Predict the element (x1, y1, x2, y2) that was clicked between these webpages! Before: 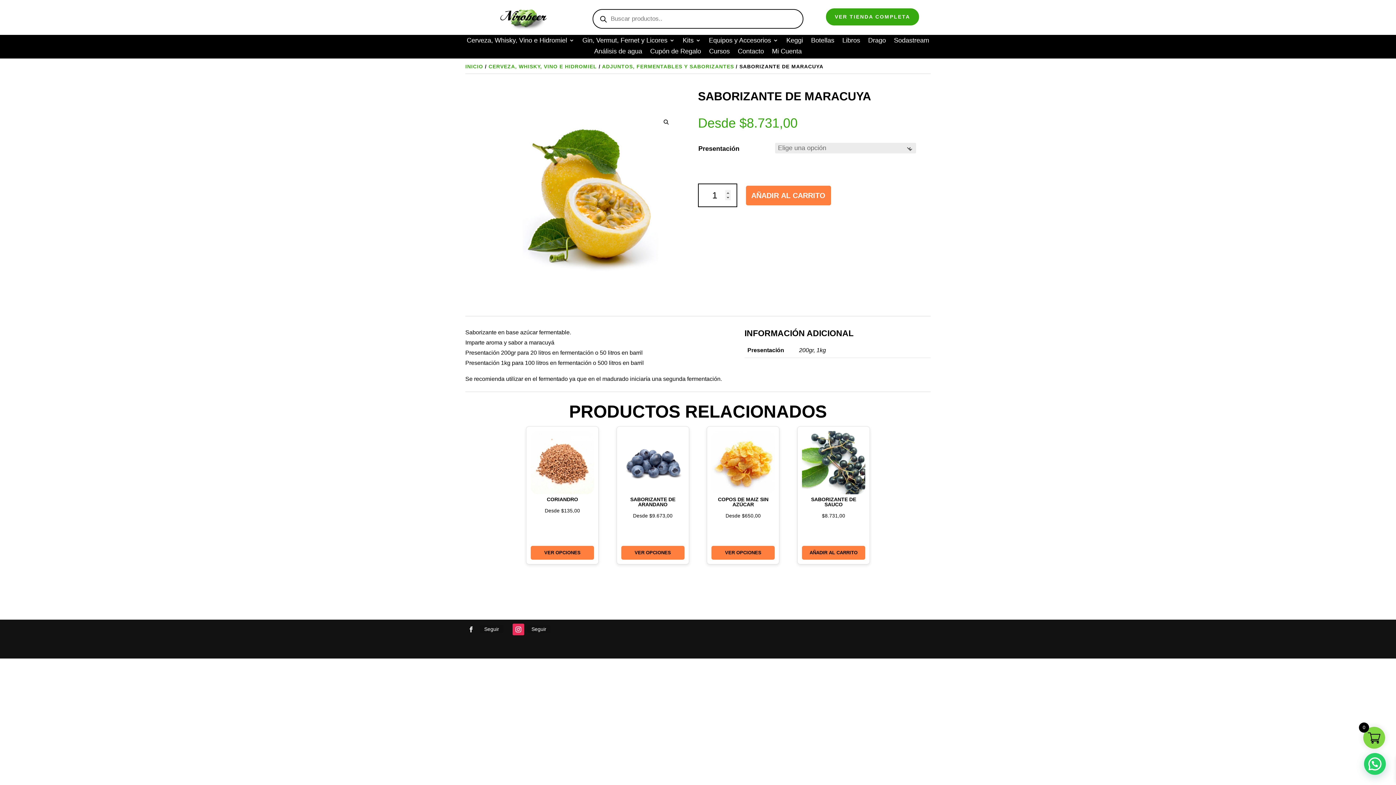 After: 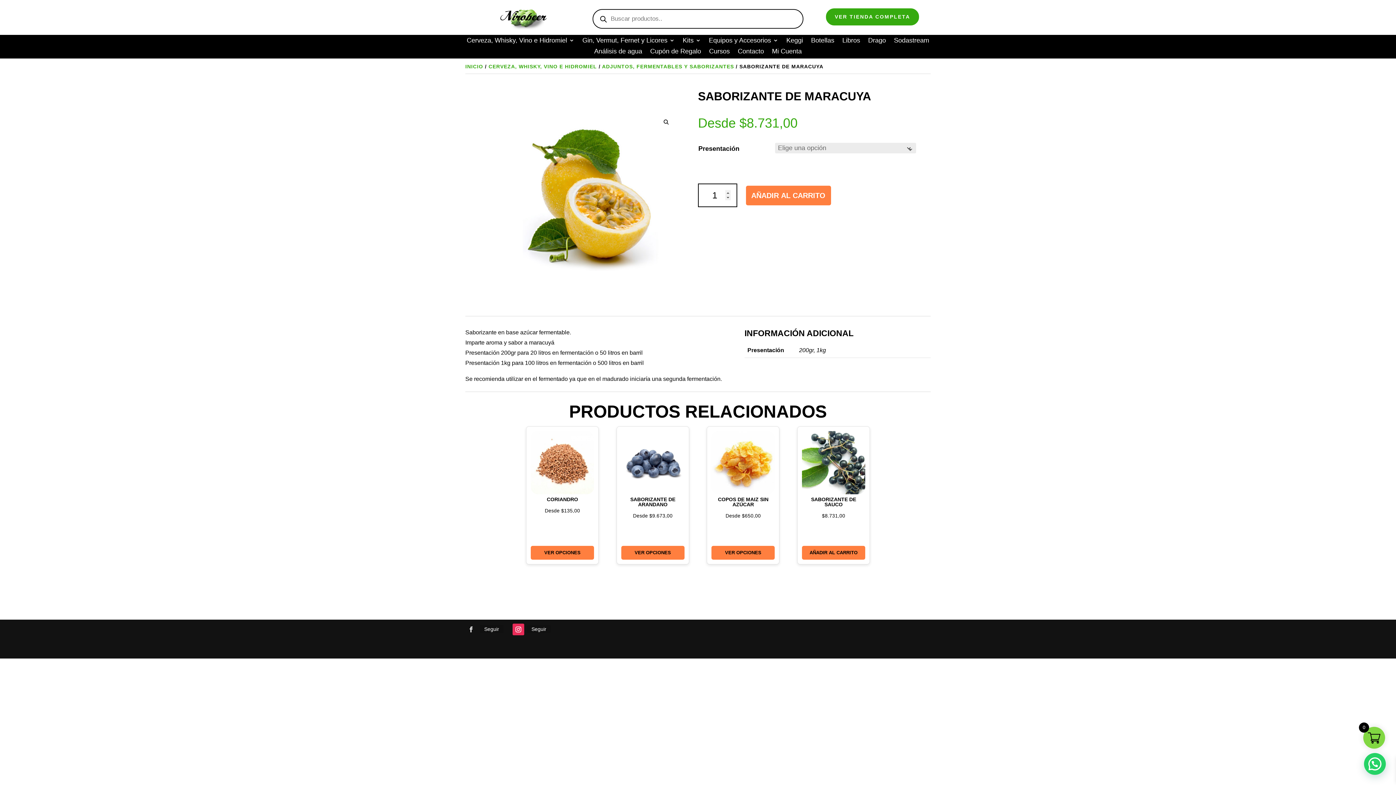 Action: bbox: (465, 623, 477, 635)